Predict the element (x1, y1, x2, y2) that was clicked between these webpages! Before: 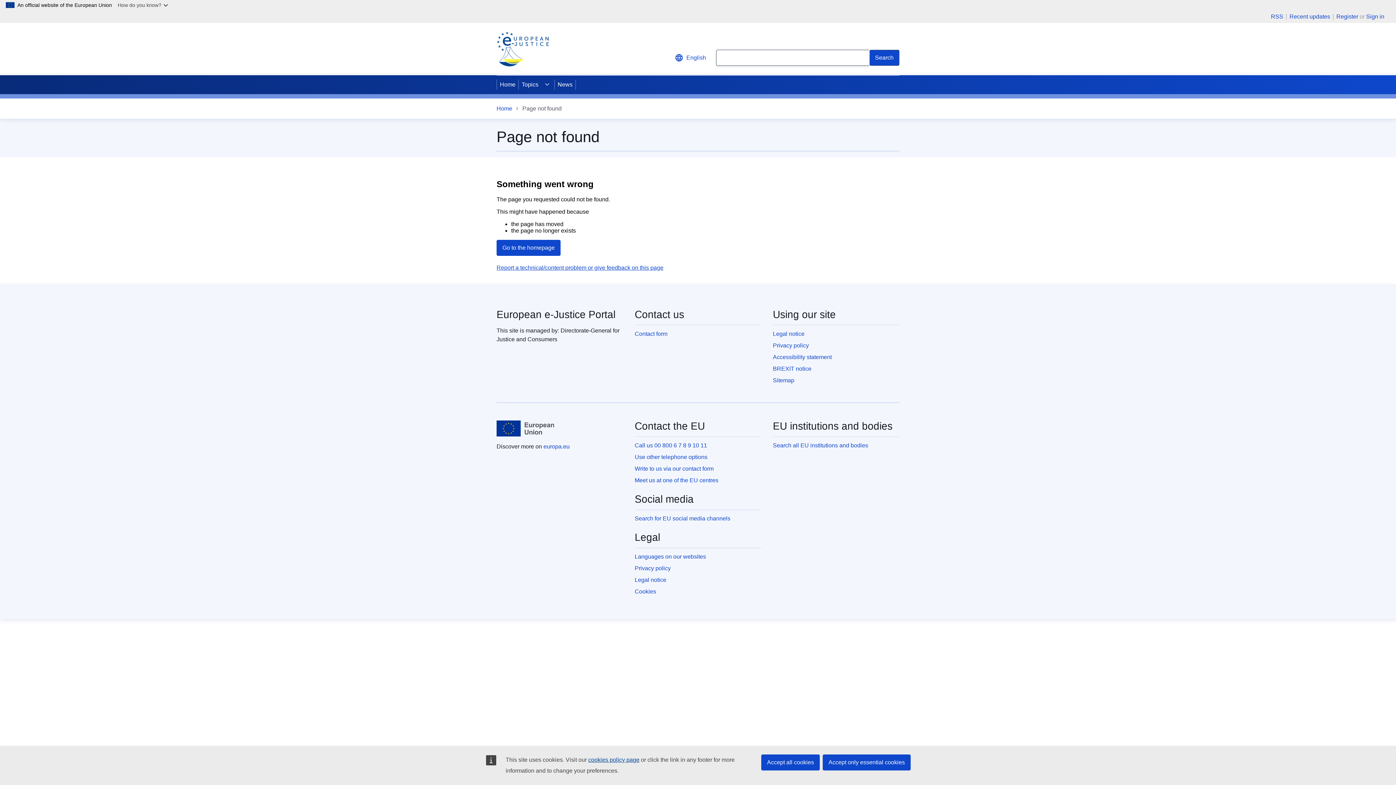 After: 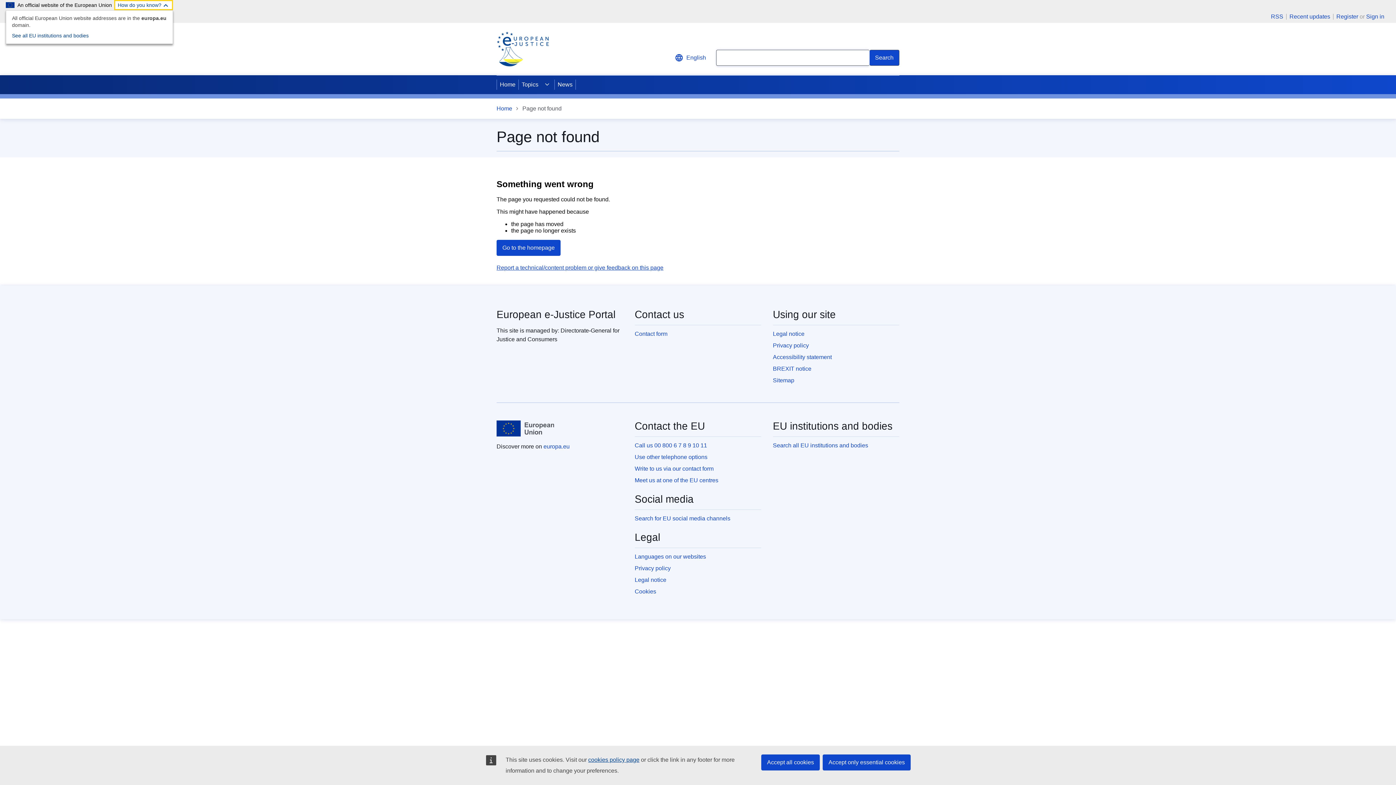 Action: bbox: (114, 0, 173, 10) label: How do you know?